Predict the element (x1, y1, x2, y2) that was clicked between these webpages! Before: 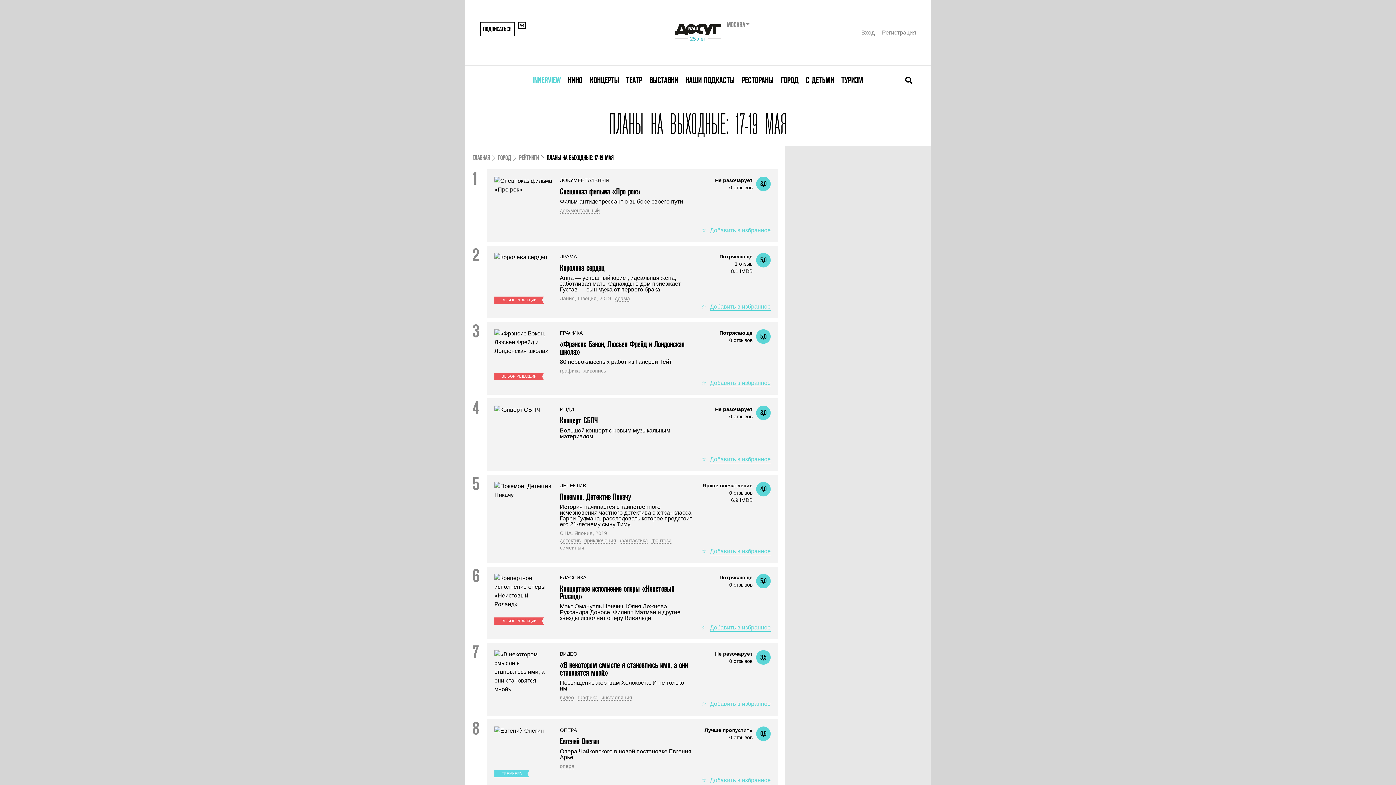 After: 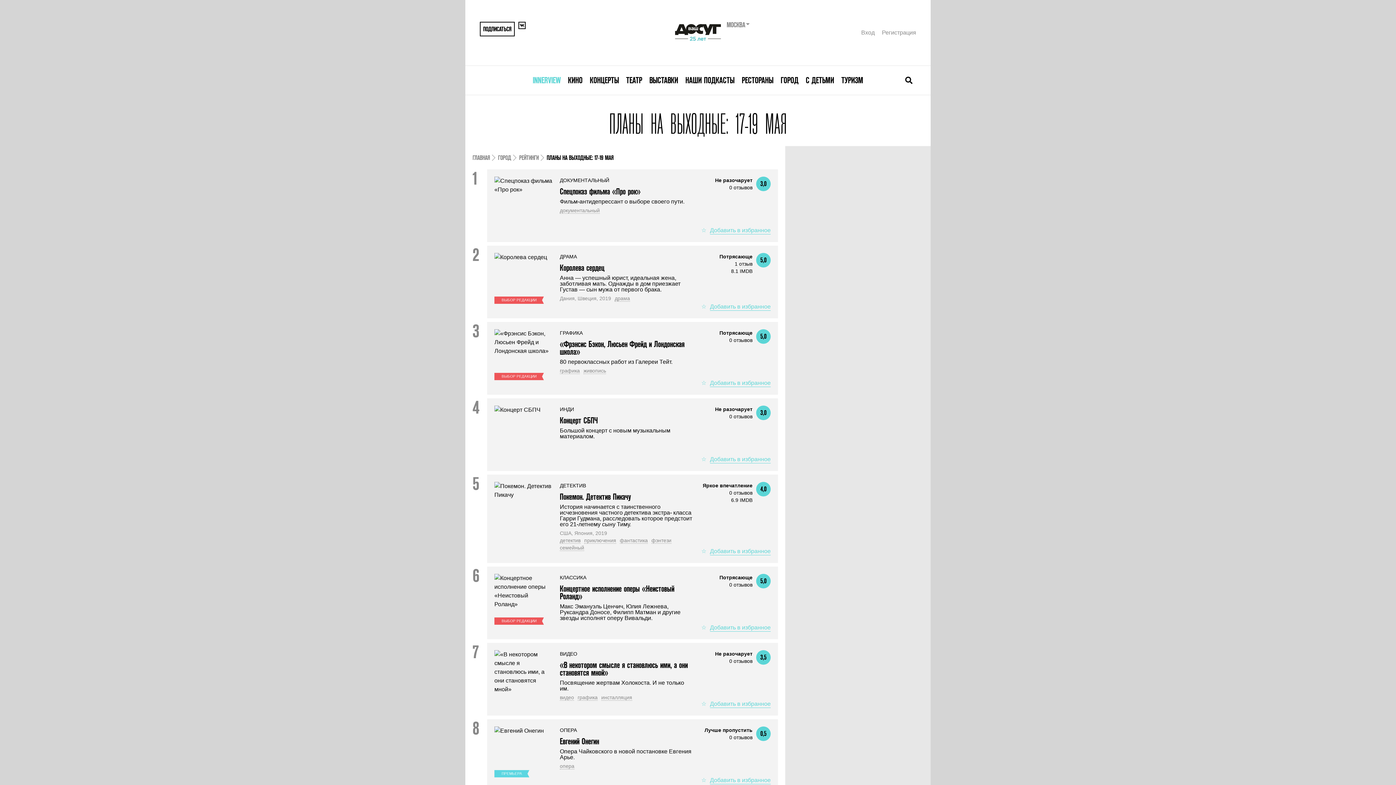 Action: bbox: (701, 776, 770, 785)